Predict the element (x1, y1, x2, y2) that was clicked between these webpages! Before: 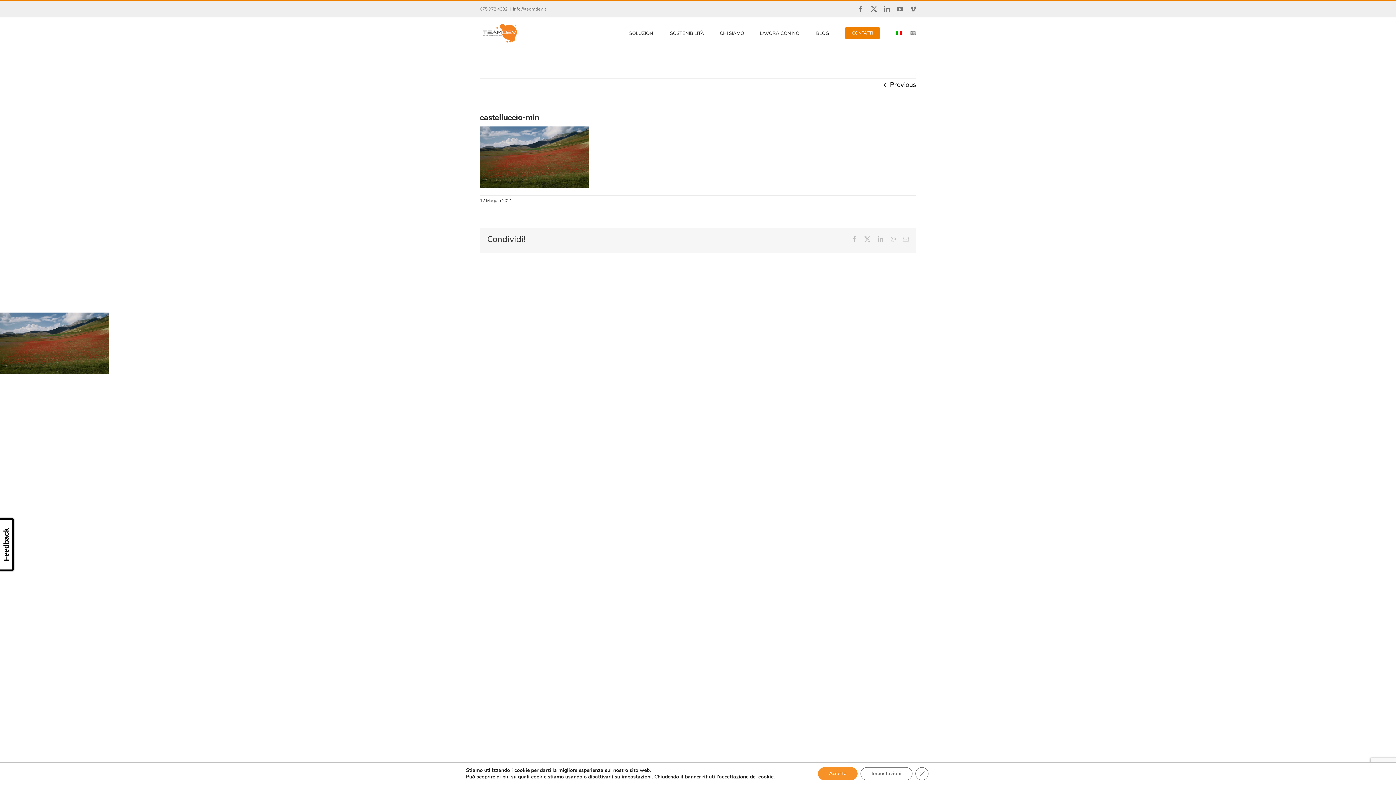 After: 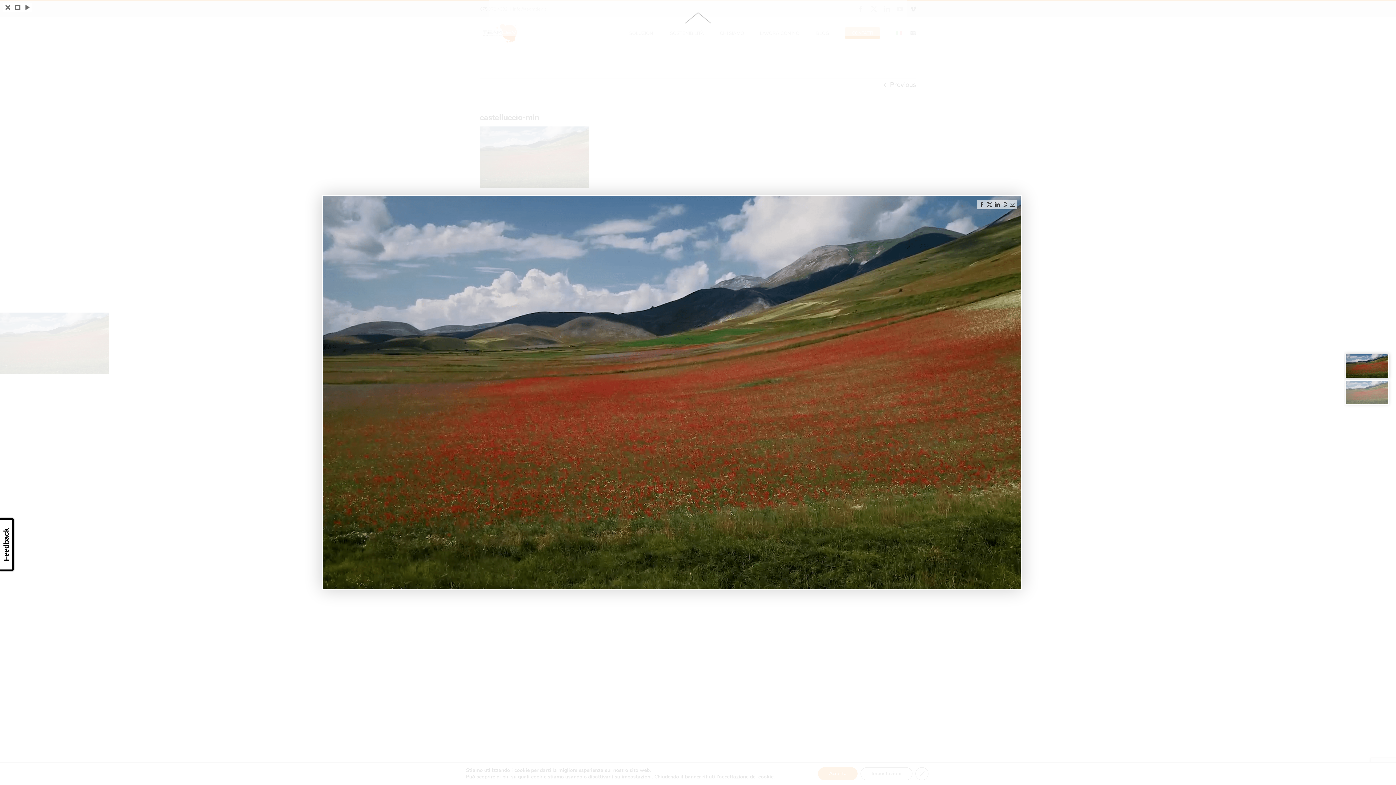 Action: bbox: (0, 313, 109, 321)